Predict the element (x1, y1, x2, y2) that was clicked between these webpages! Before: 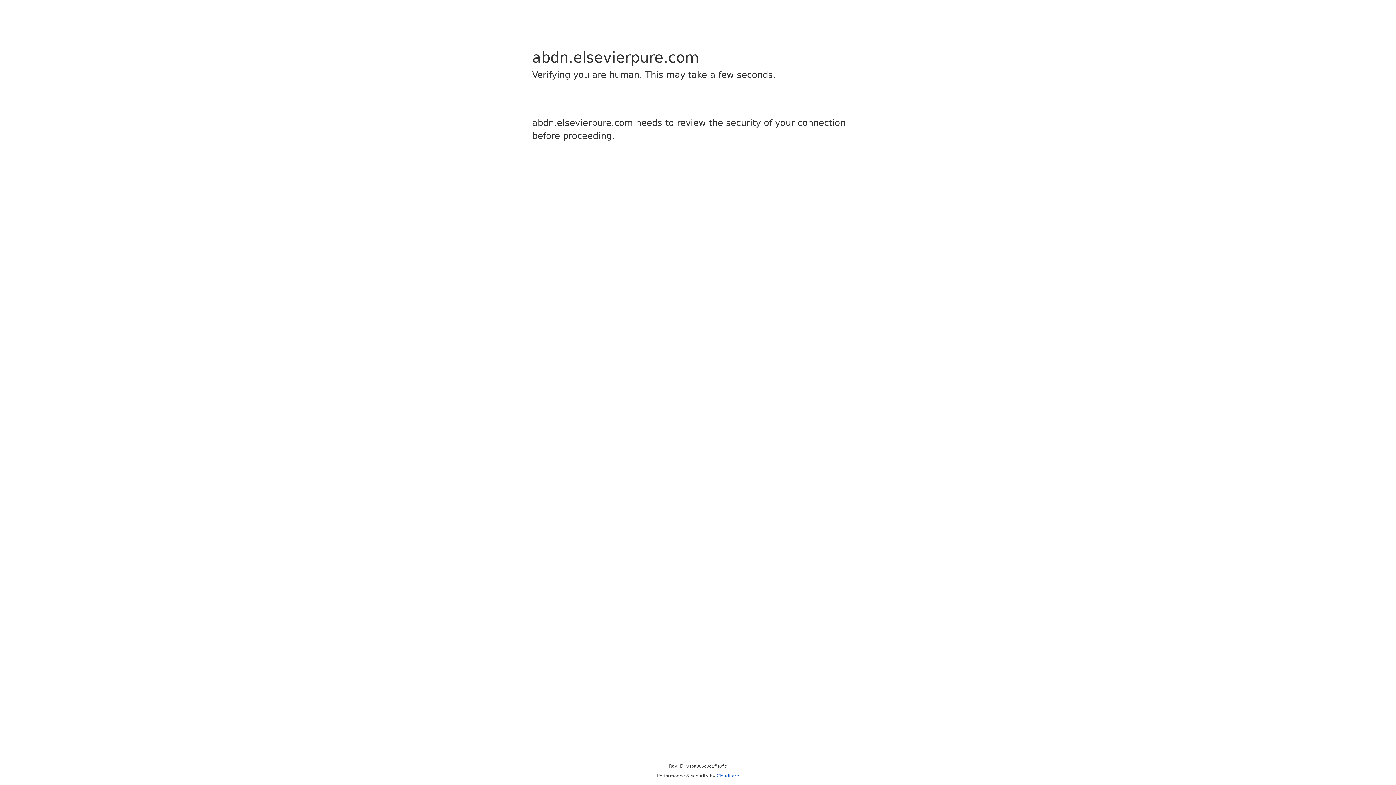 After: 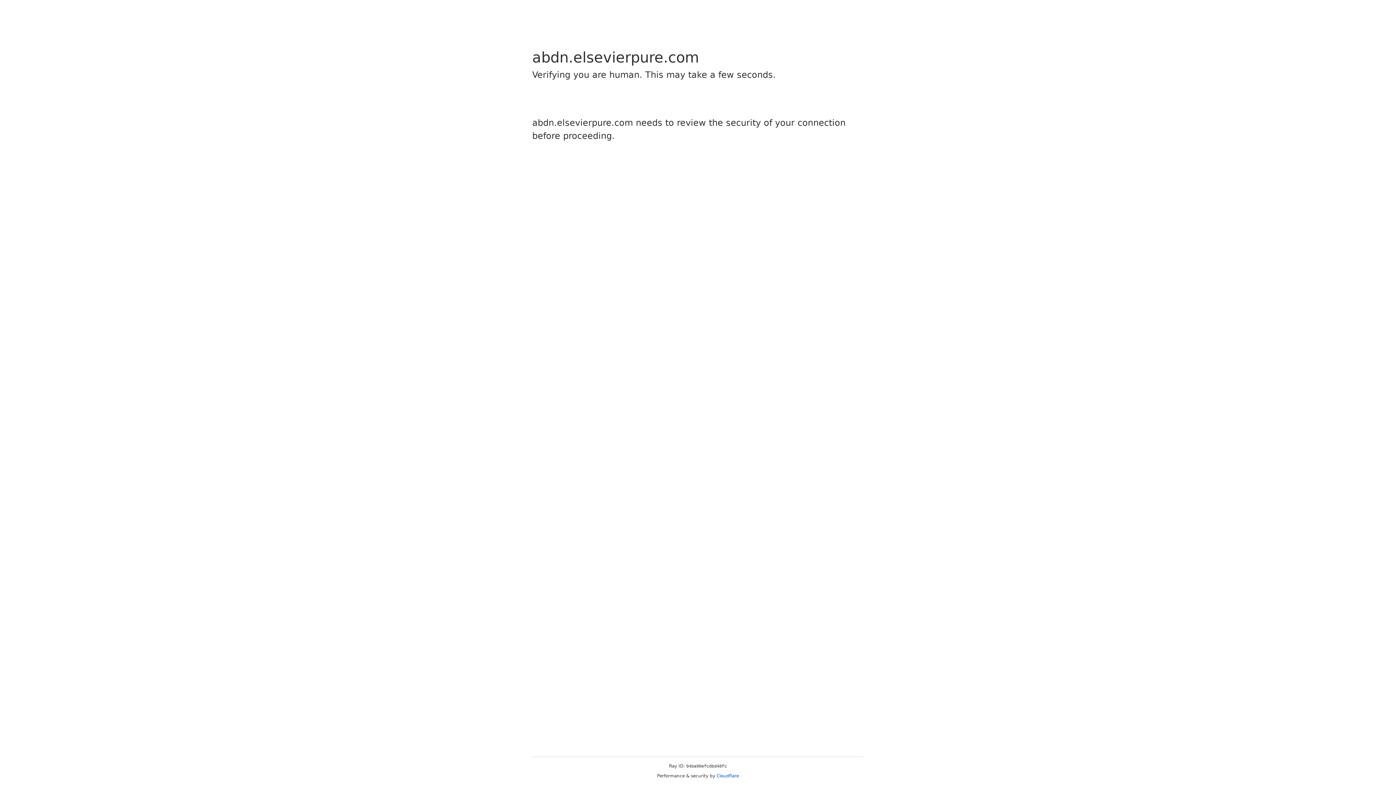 Action: label: Cloudflare bbox: (716, 773, 739, 778)